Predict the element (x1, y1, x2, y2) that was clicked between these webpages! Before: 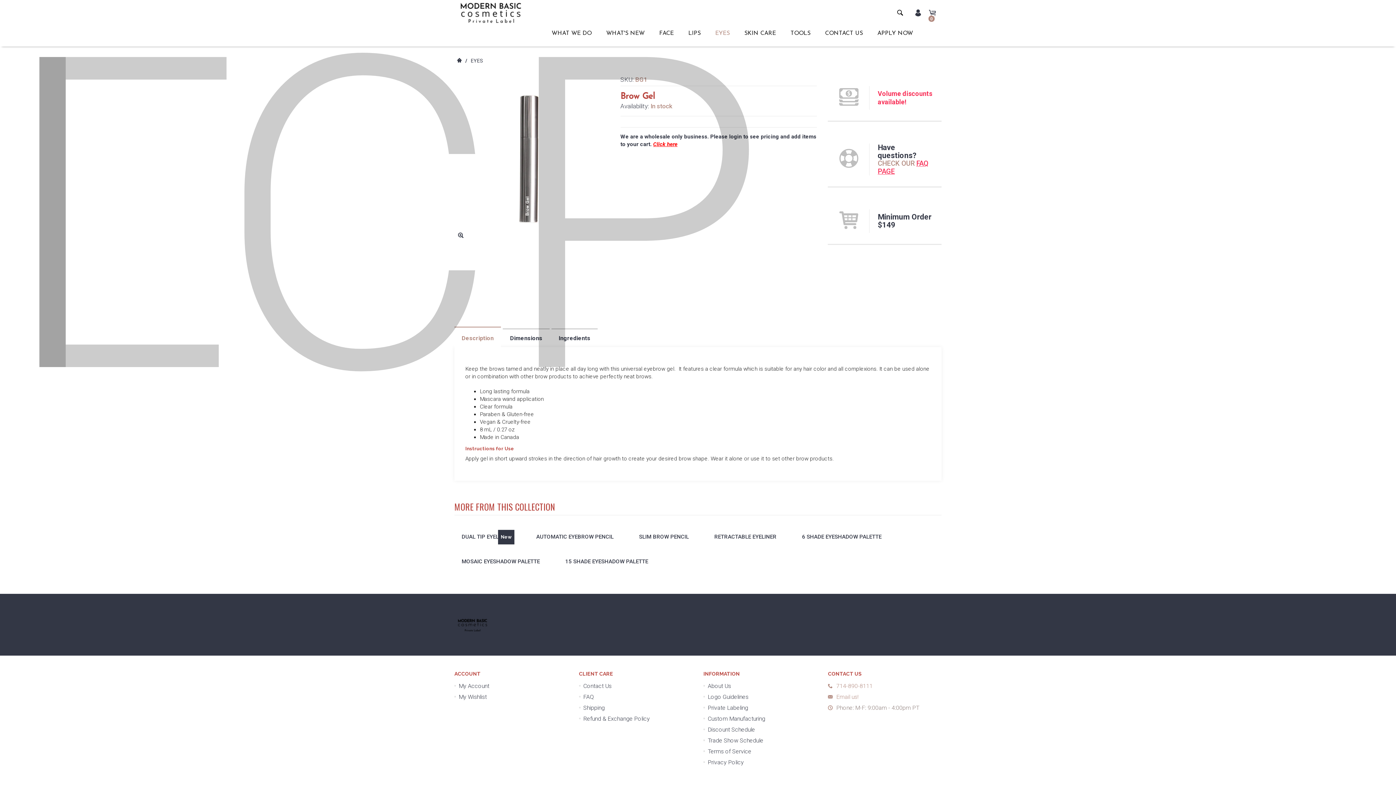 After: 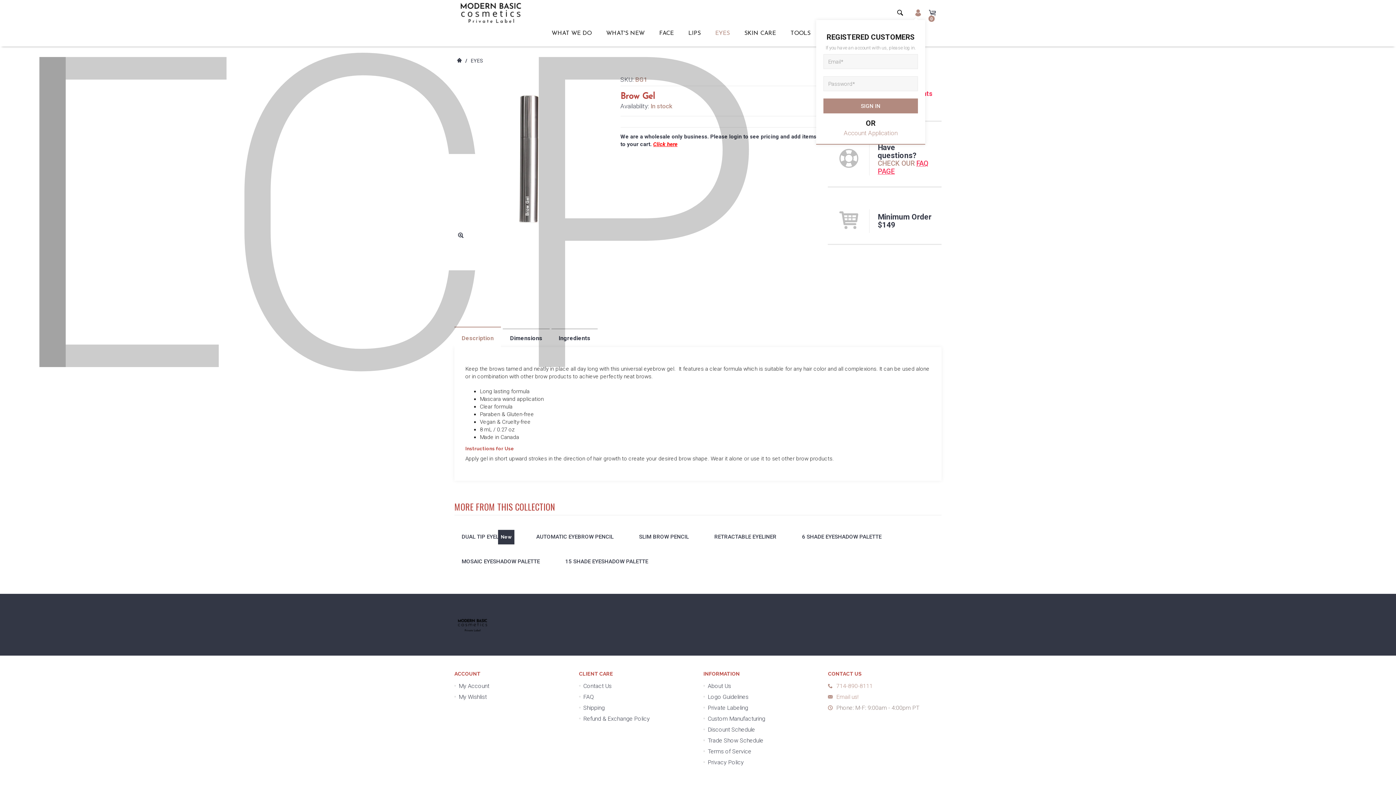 Action: bbox: (913, 5, 923, 20)